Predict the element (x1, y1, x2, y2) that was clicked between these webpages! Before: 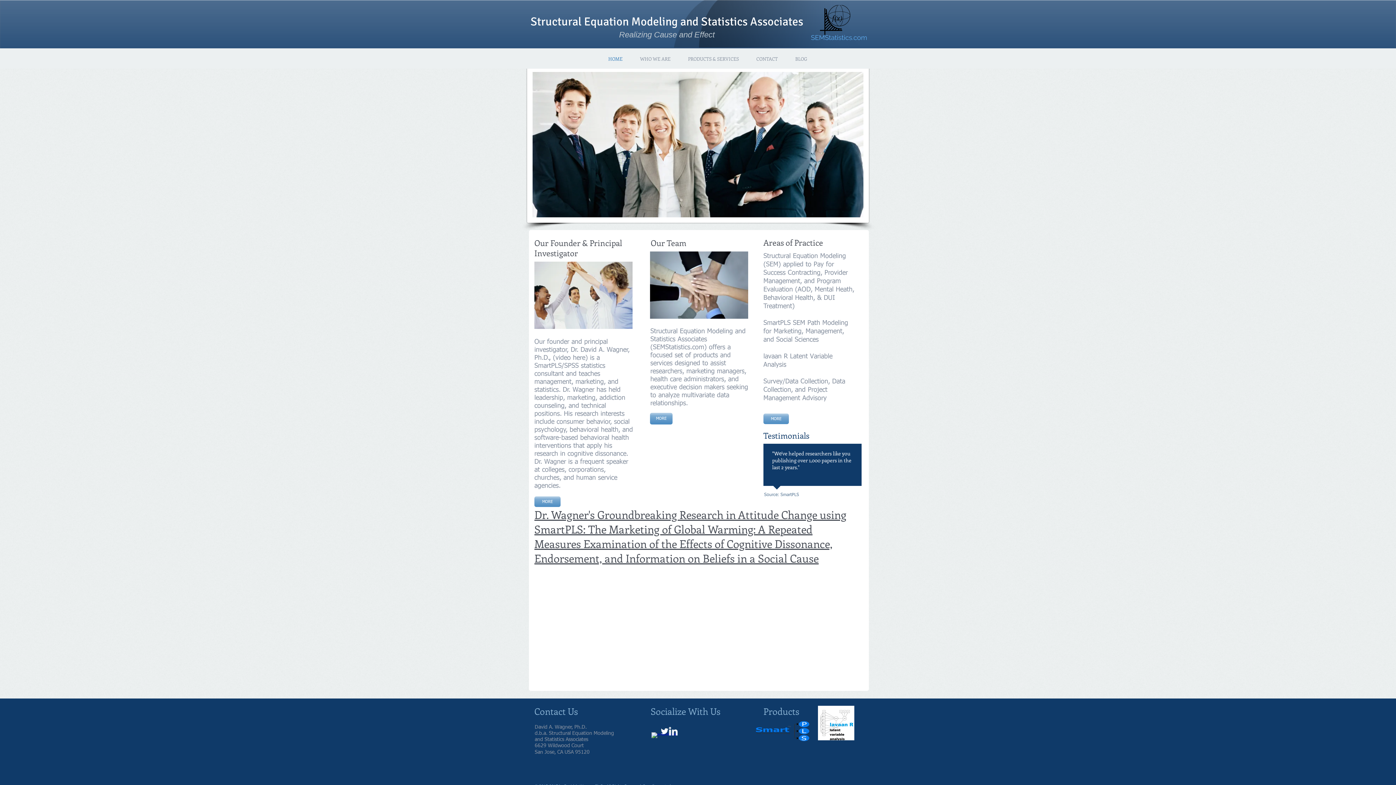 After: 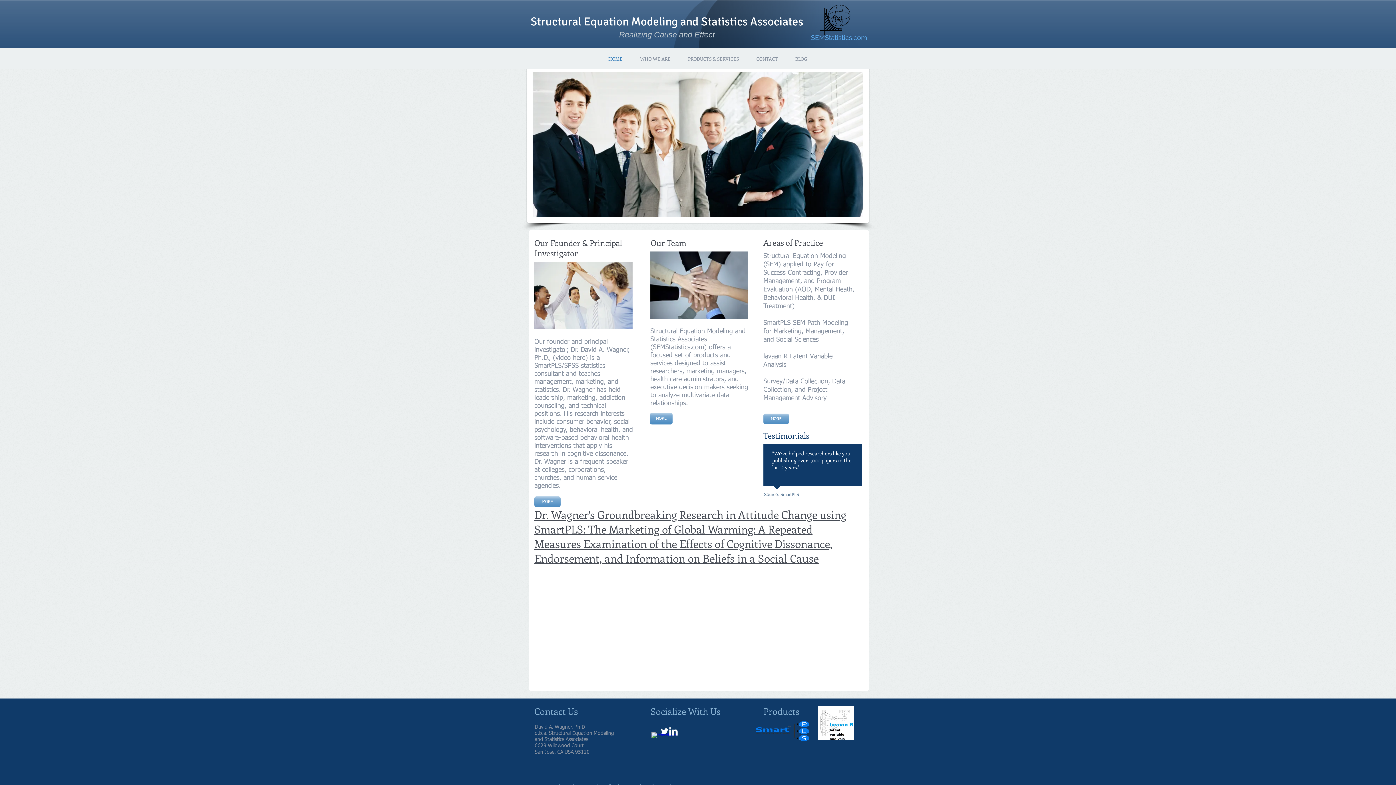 Action: bbox: (553, 354, 596, 361) label: (video here) is 